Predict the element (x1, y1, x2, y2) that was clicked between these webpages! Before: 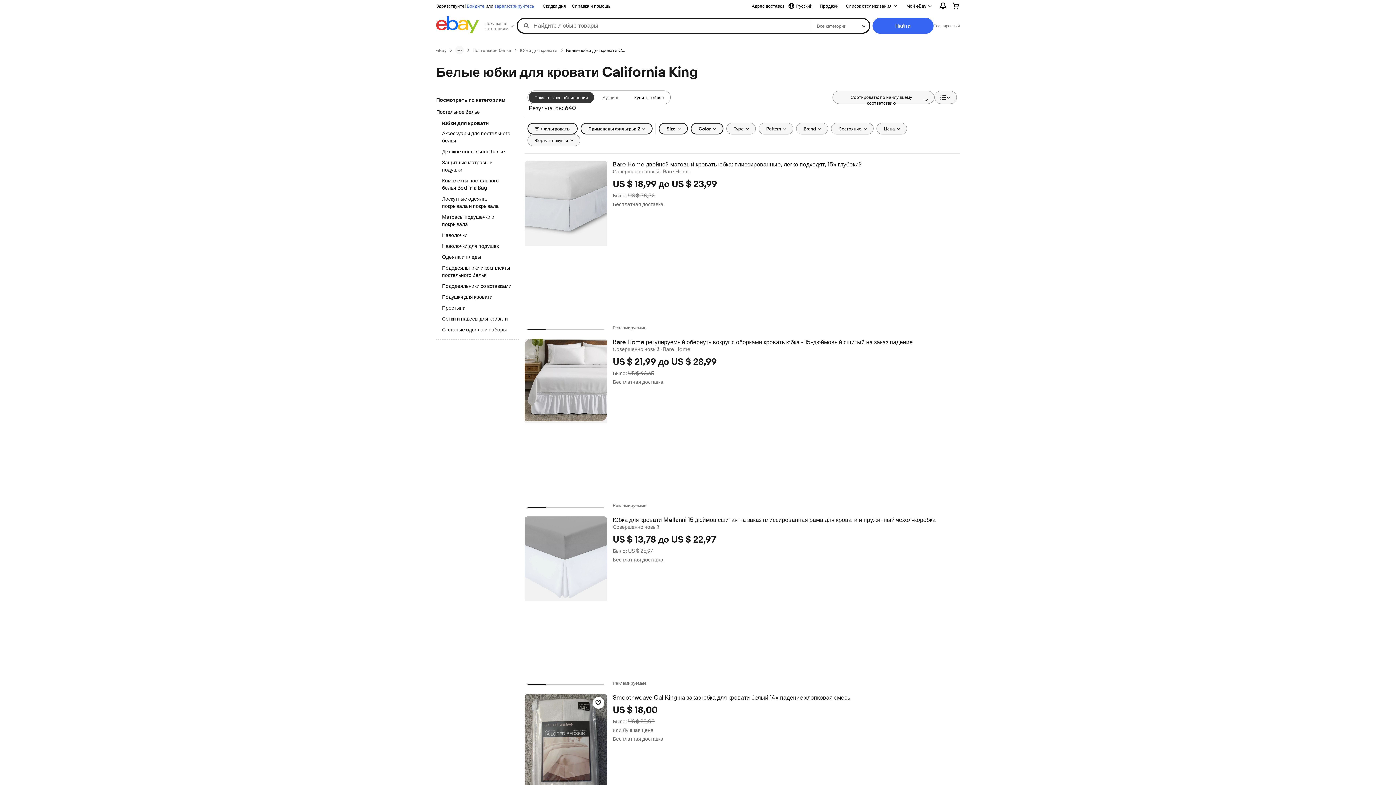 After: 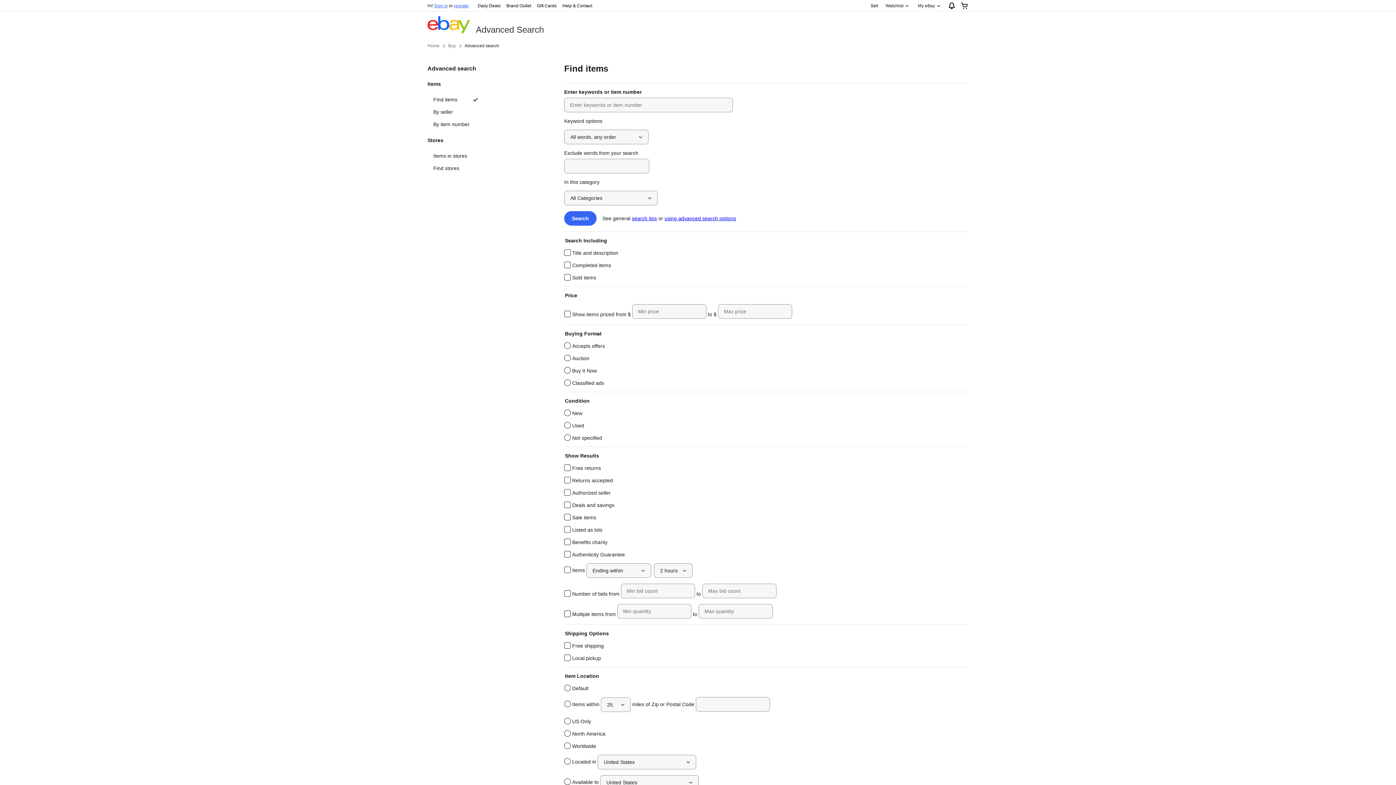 Action: bbox: (933, 22, 960, 28) label: Расширенный